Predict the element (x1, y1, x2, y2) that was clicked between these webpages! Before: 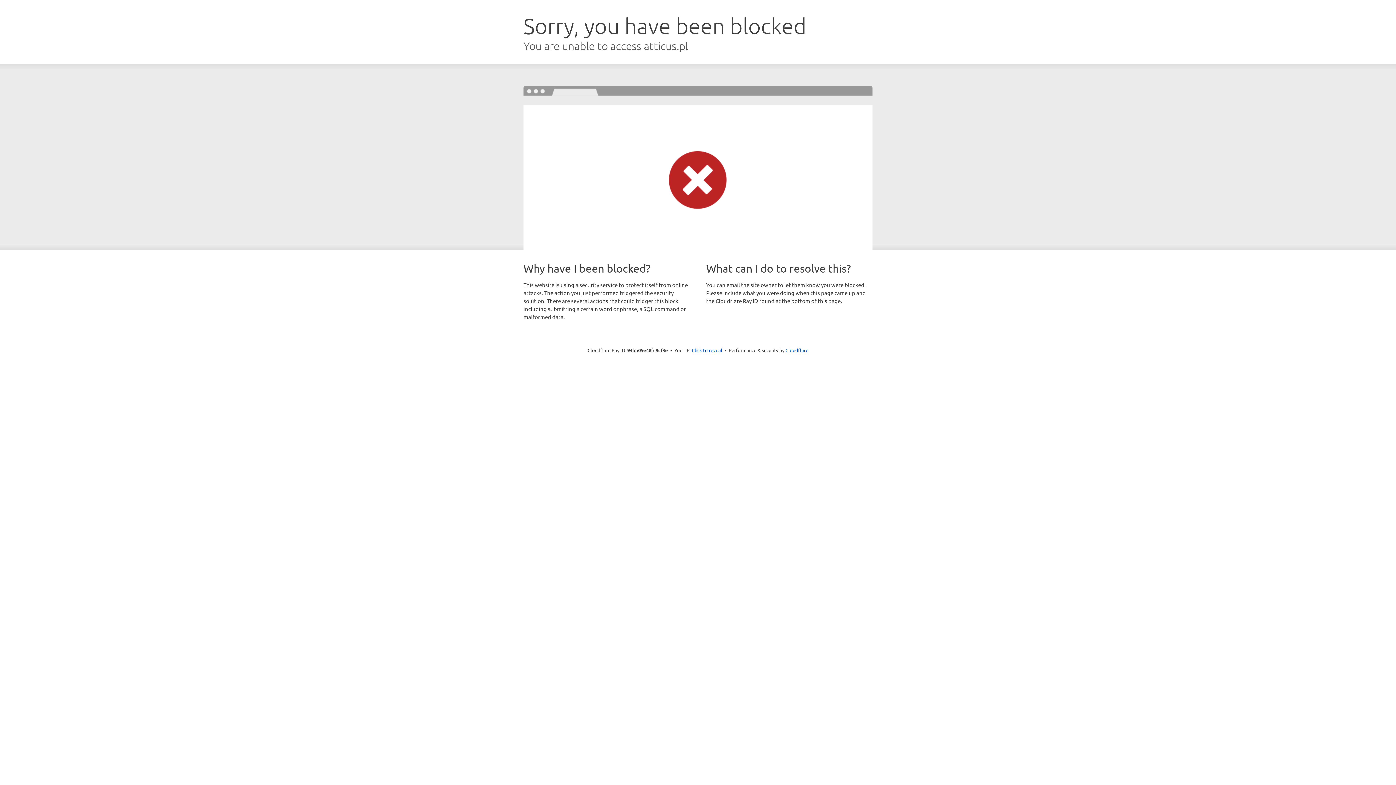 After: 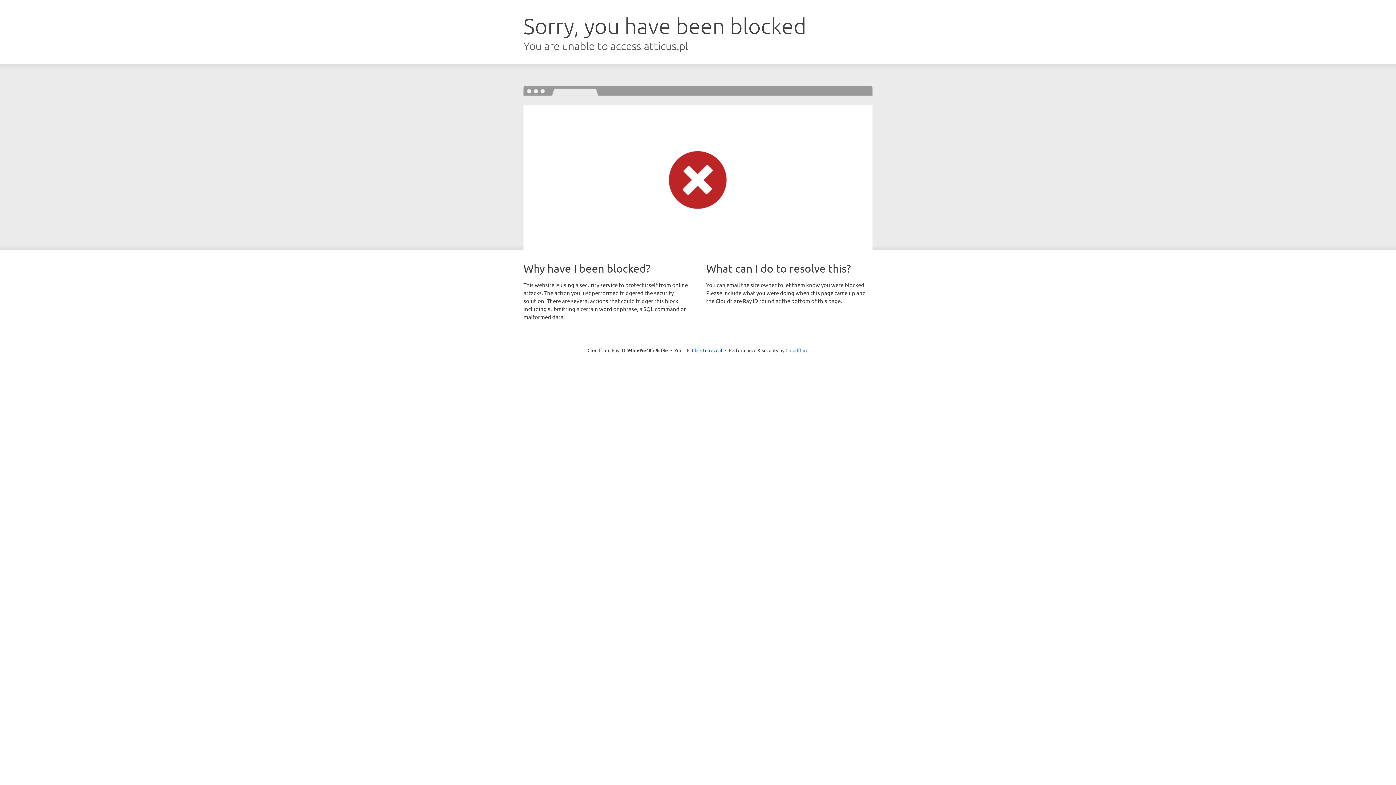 Action: bbox: (785, 347, 808, 353) label: Cloudflare